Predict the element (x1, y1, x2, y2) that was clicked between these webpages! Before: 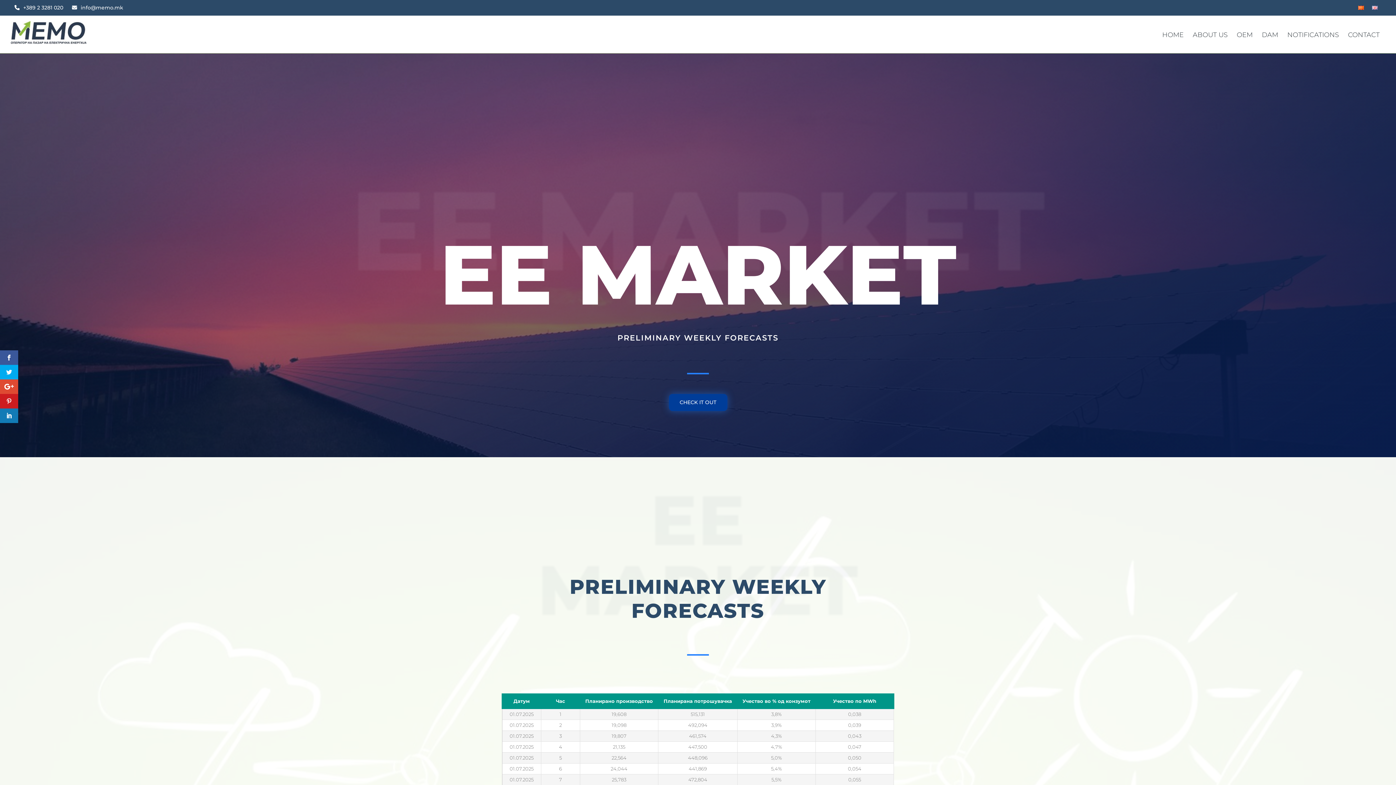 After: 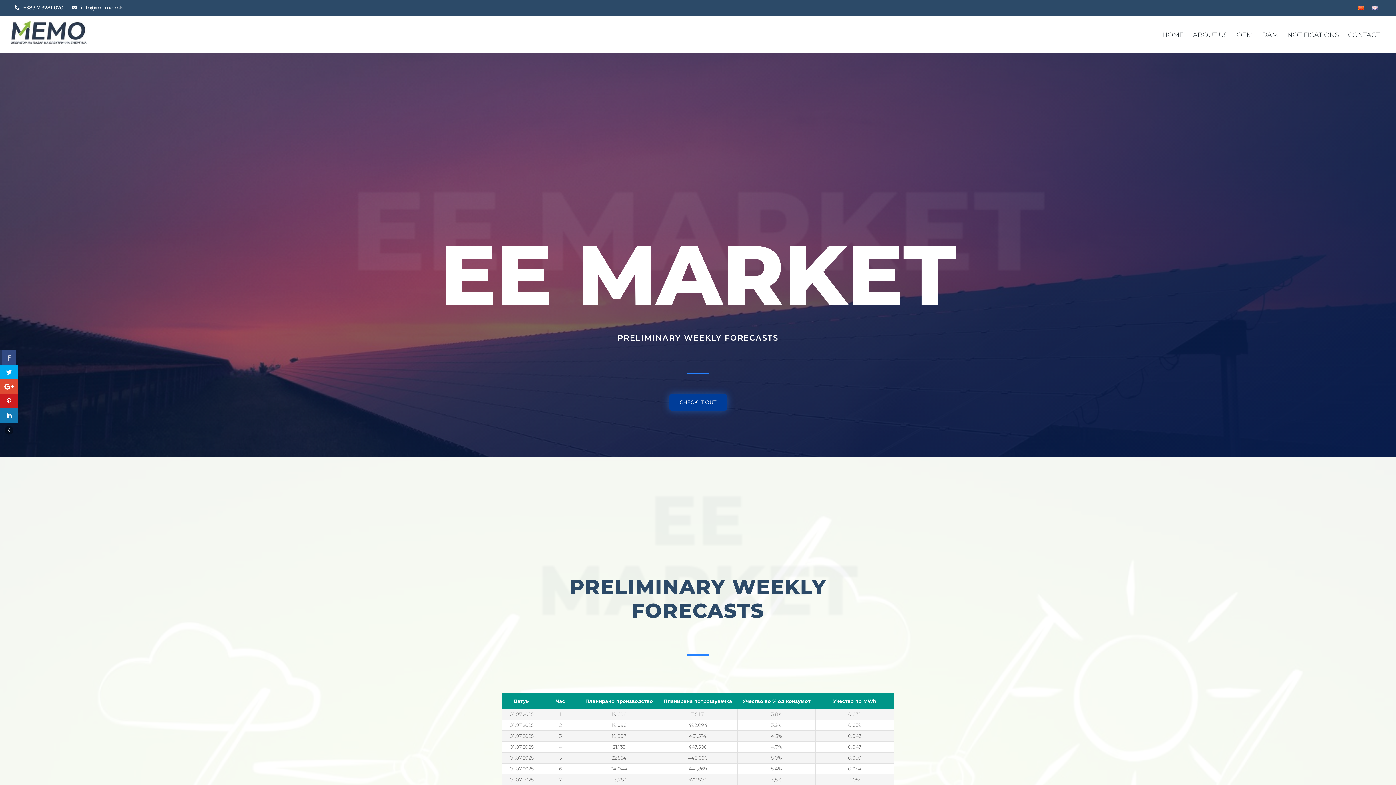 Action: bbox: (0, 350, 18, 365)